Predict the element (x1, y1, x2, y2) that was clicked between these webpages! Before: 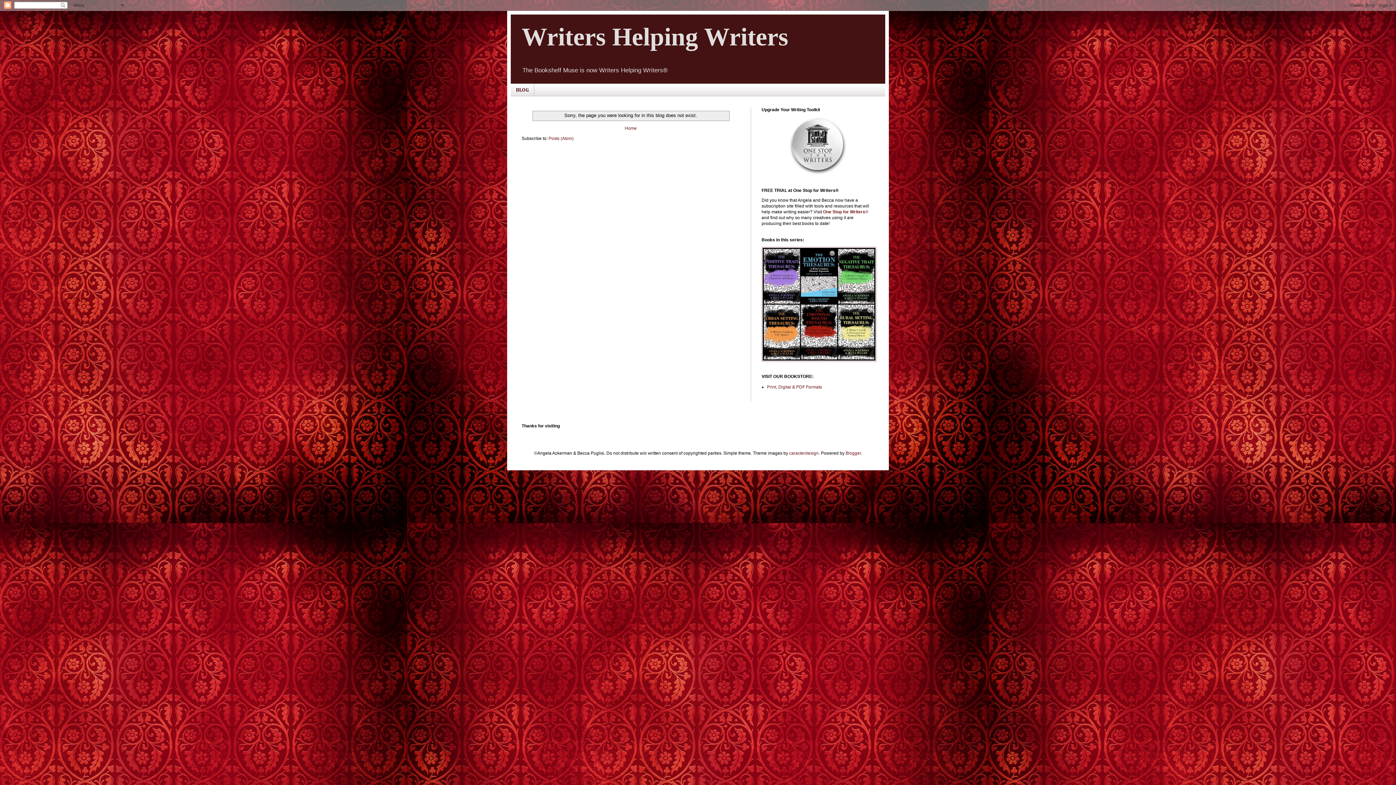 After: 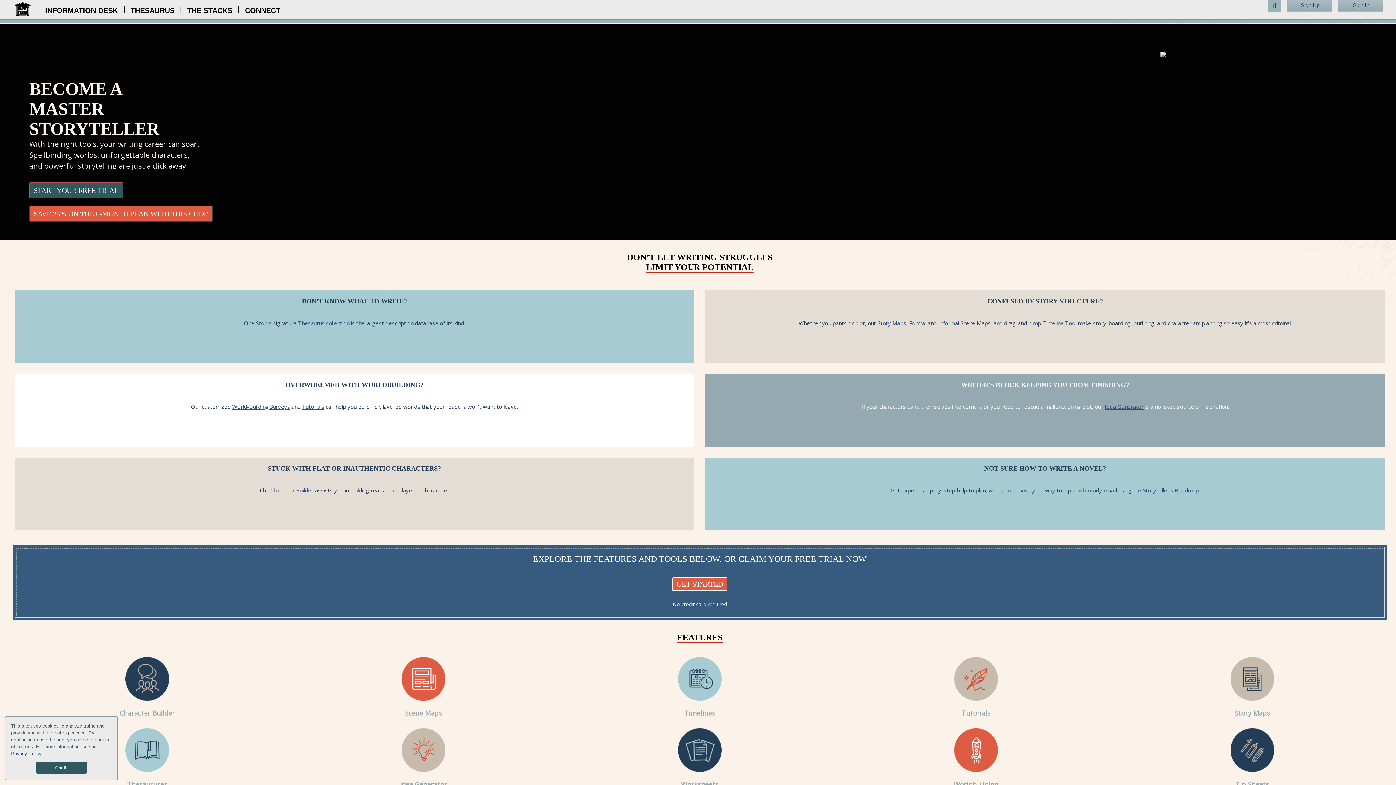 Action: bbox: (788, 171, 847, 176)